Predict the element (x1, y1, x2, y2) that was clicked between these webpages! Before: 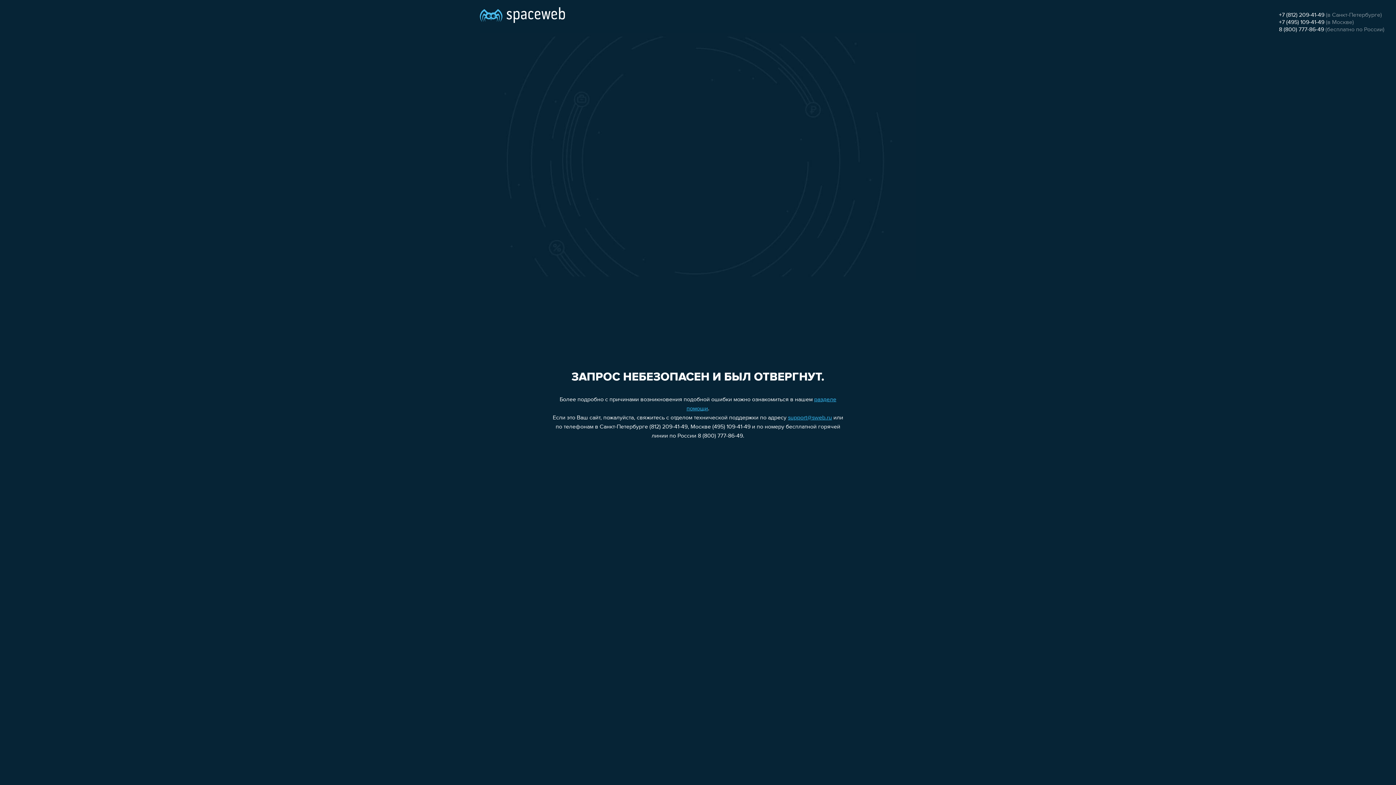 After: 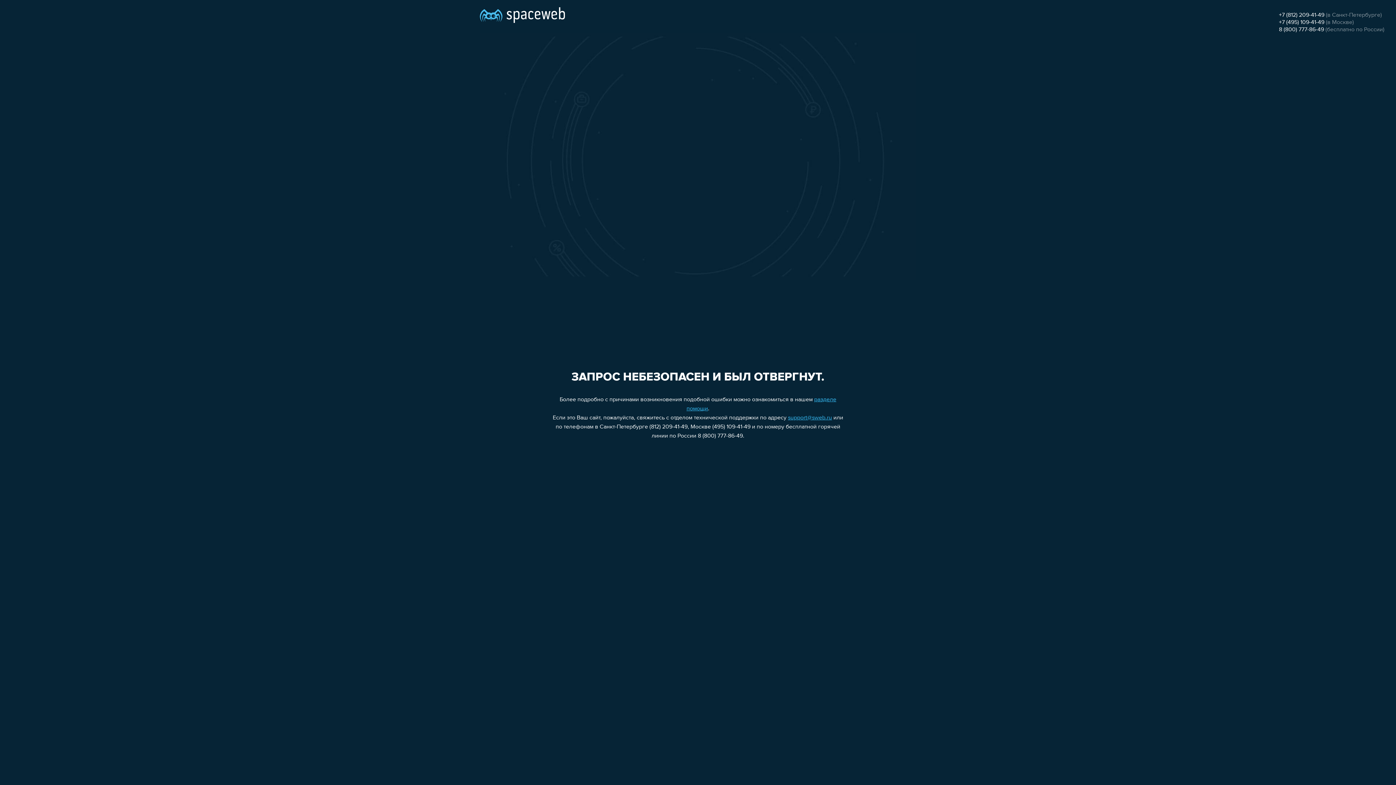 Action: bbox: (788, 415, 832, 421) label: support@sweb.ru